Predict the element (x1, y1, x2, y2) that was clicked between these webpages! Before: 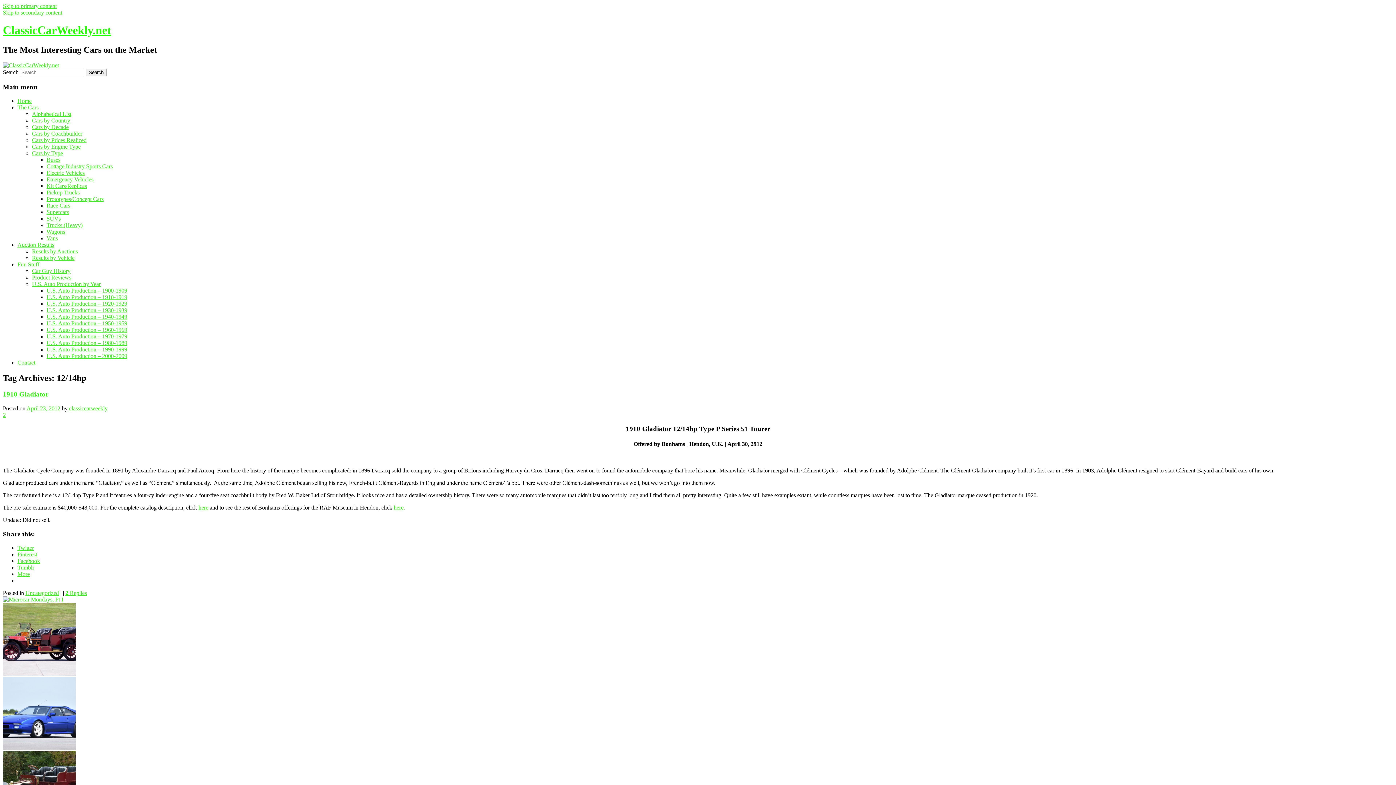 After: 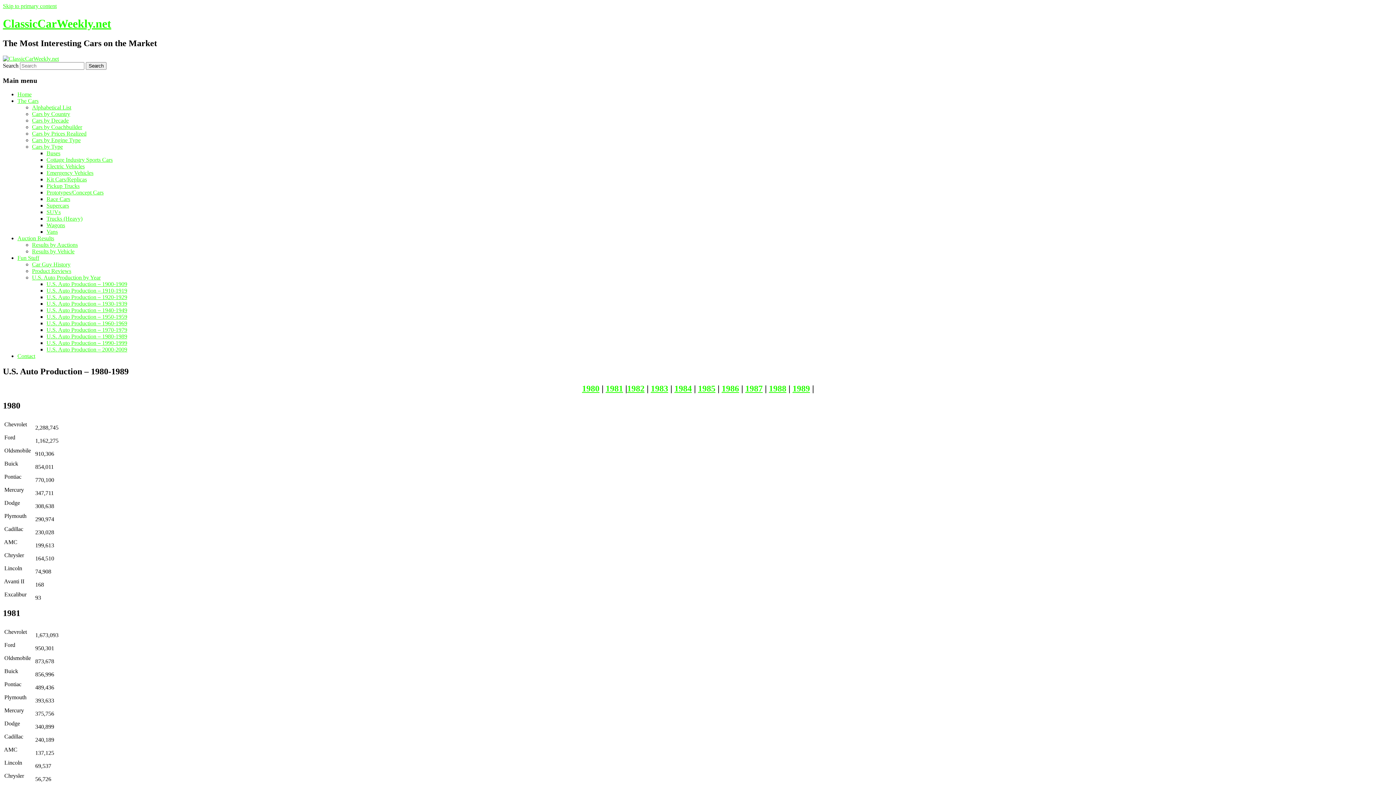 Action: bbox: (46, 340, 127, 346) label: U.S. Auto Production – 1980-1989